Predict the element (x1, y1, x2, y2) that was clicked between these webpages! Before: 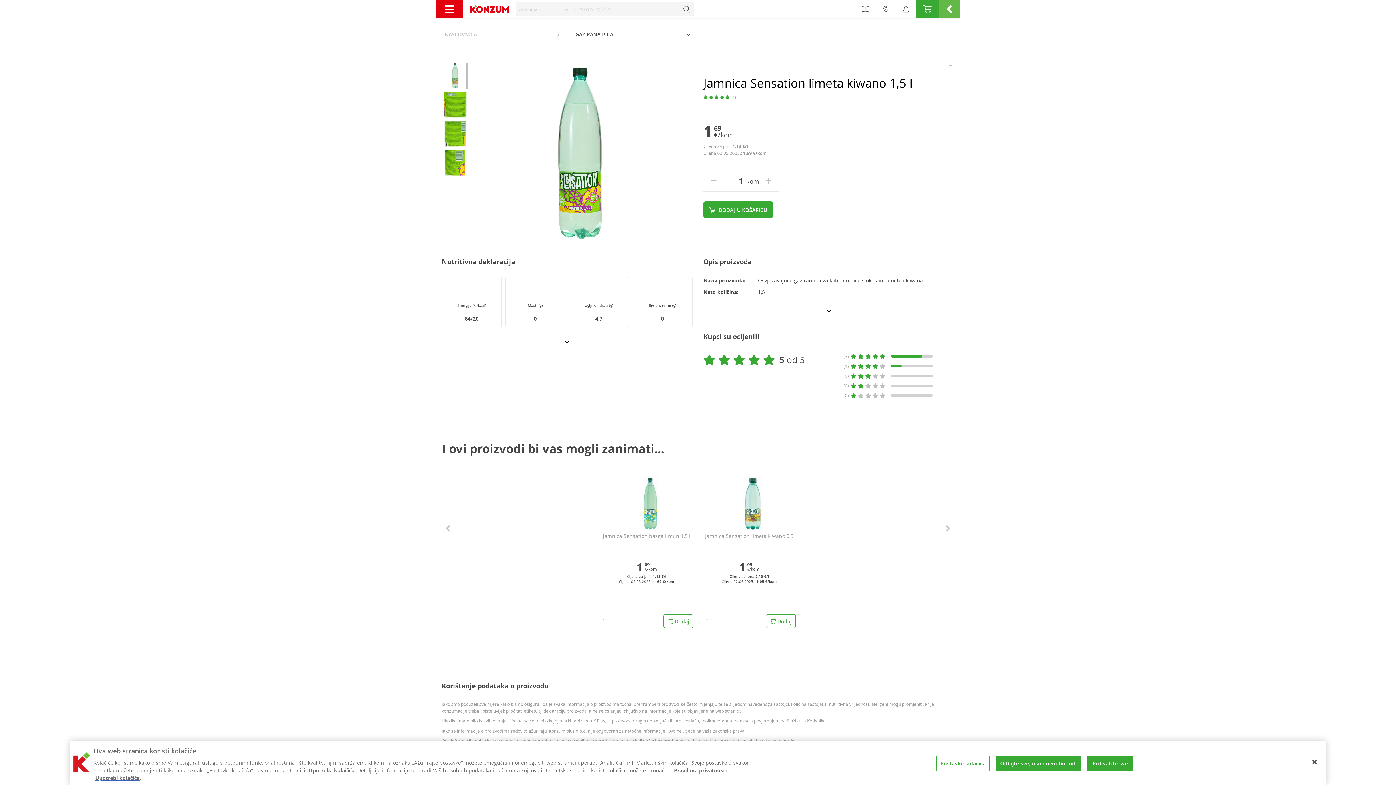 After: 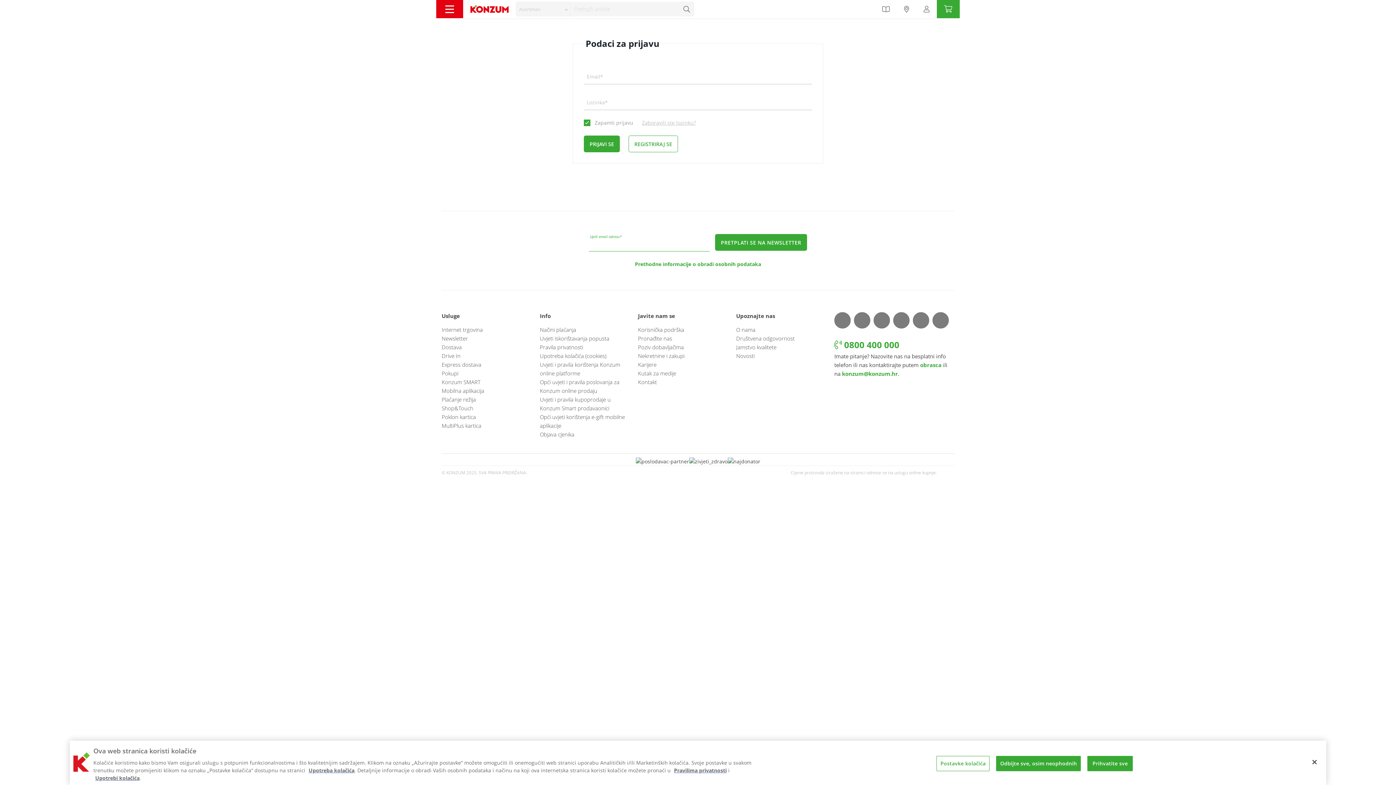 Action: bbox: (896, 0, 916, 18)